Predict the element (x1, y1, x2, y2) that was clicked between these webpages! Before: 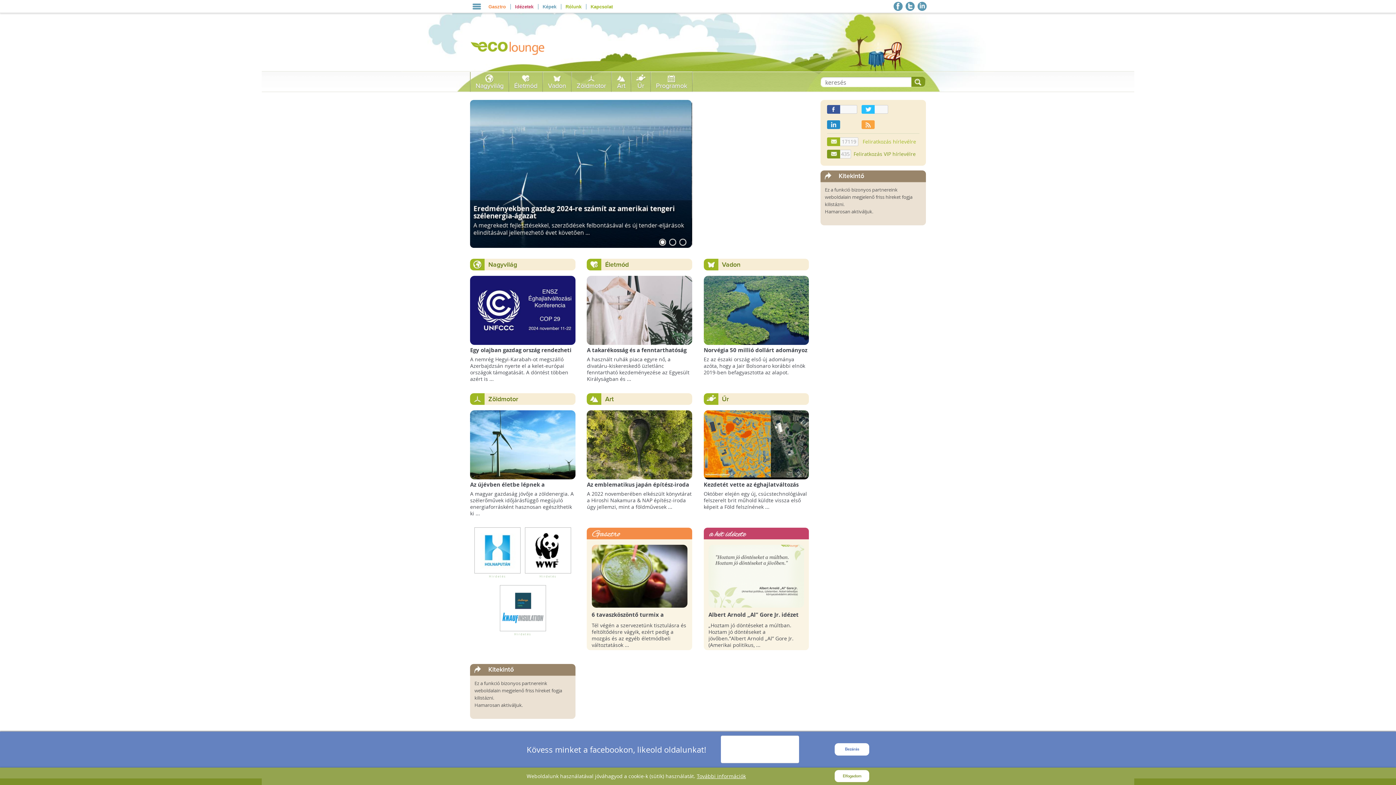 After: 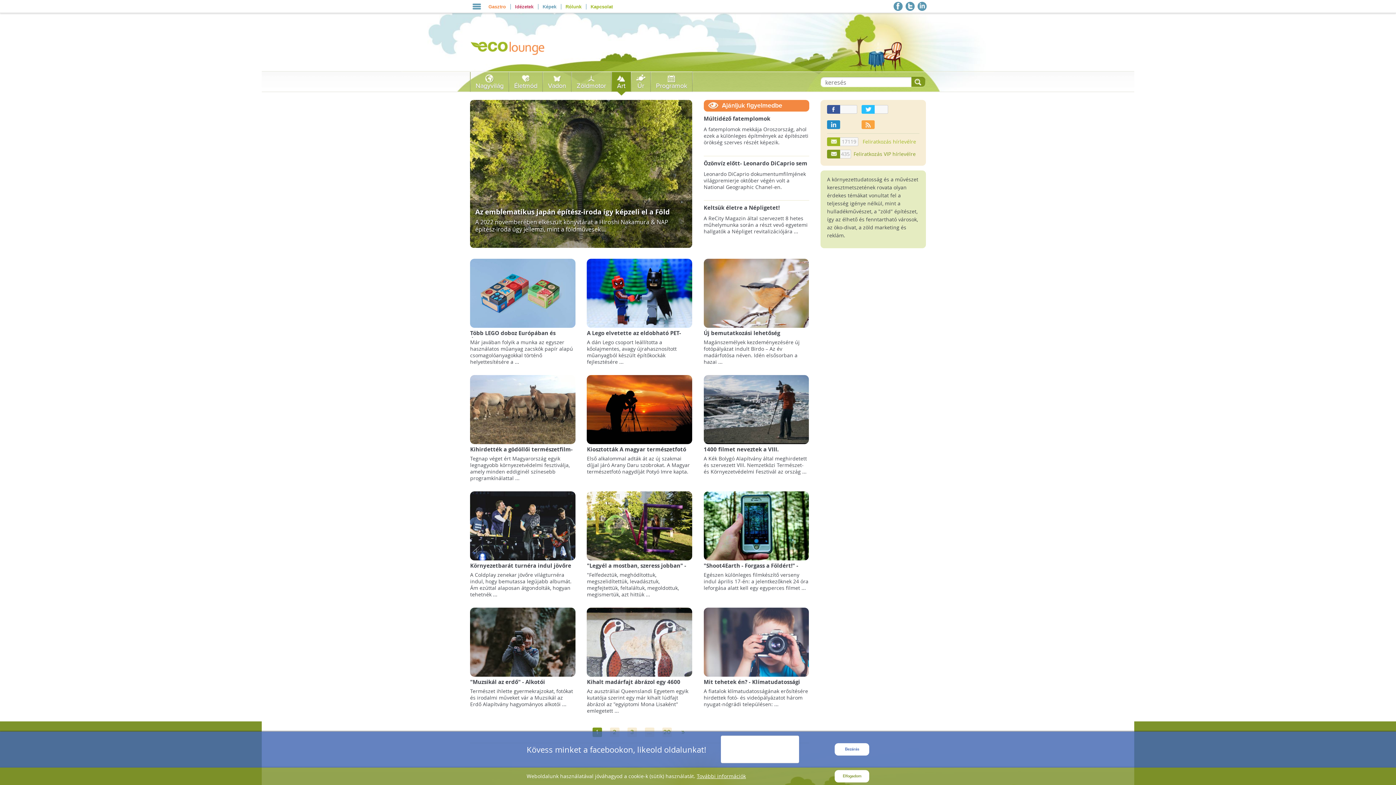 Action: bbox: (611, 72, 631, 92) label: Art